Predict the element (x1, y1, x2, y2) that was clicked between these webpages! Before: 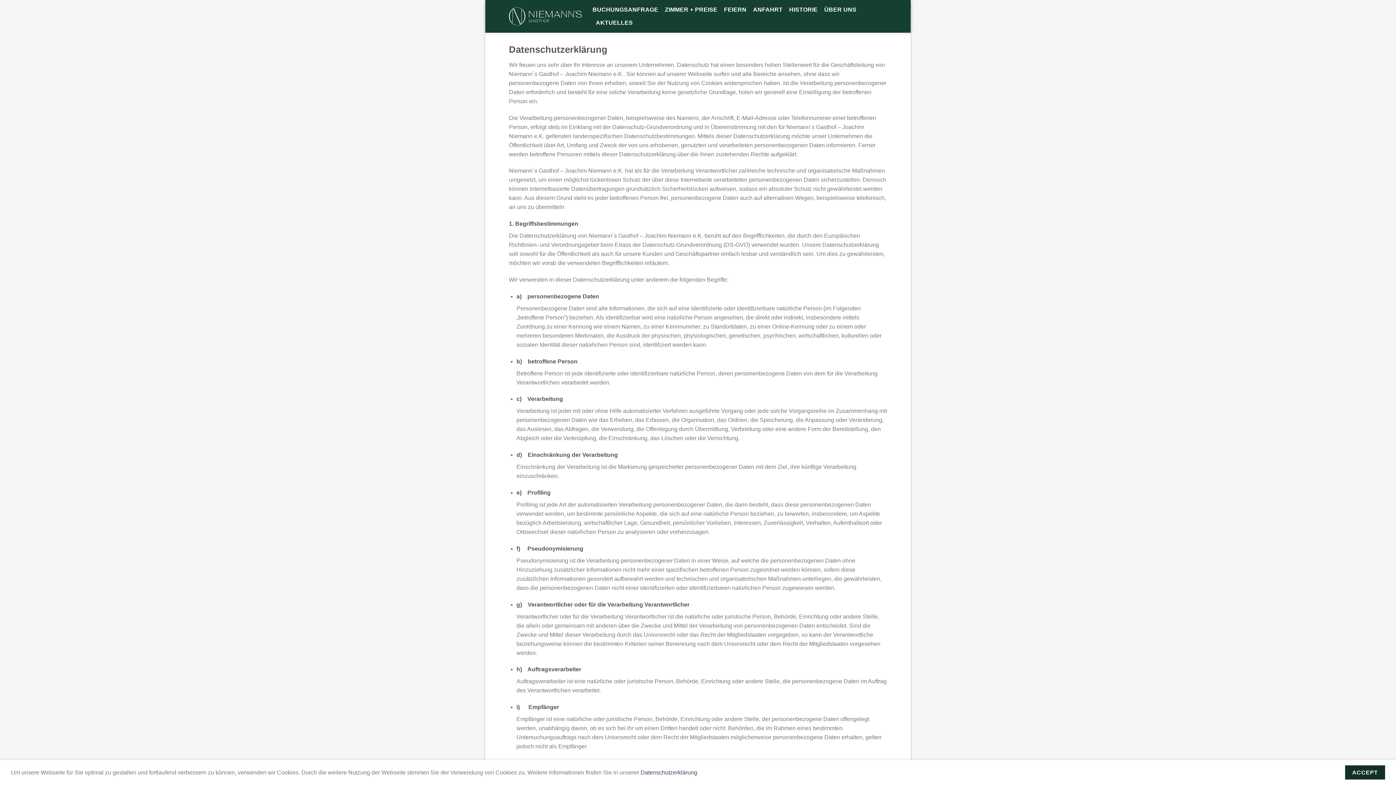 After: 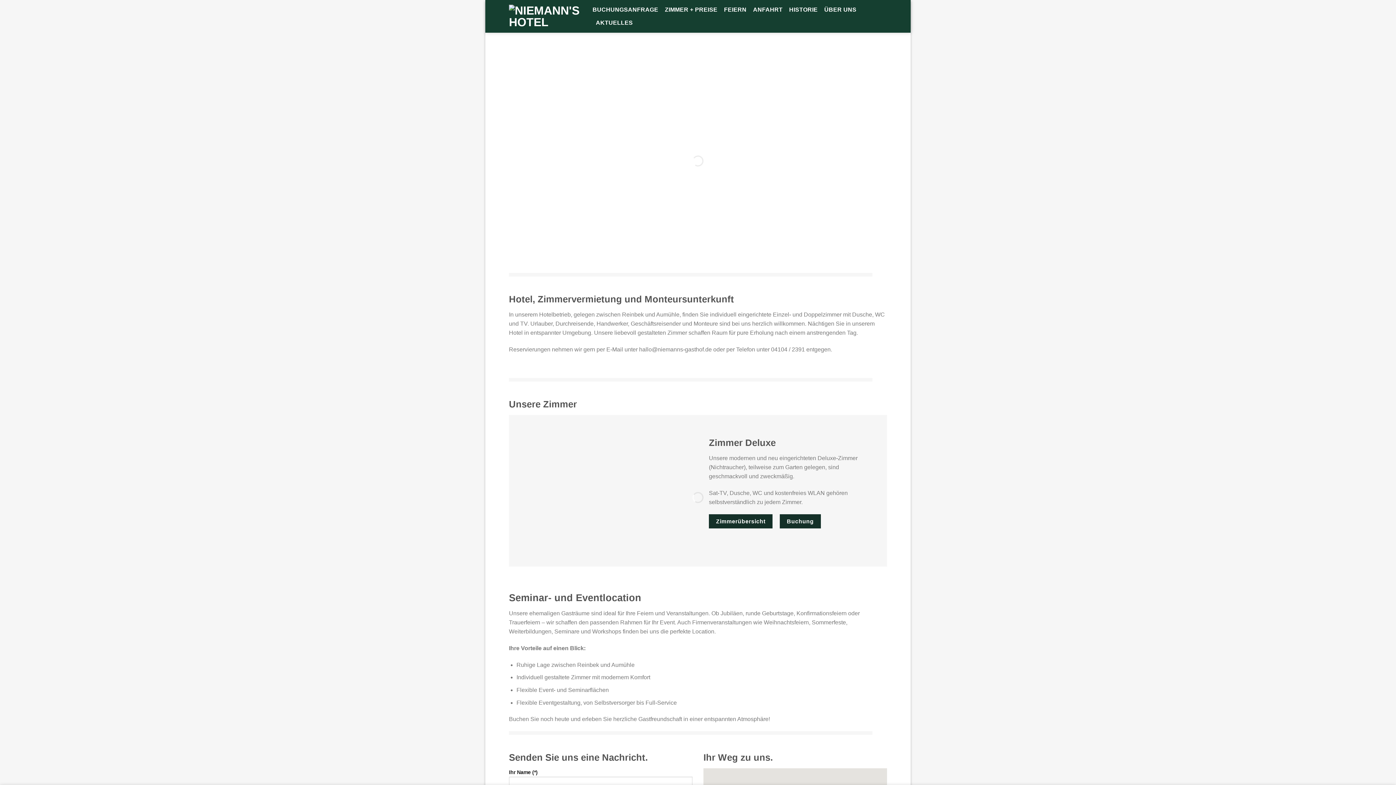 Action: bbox: (509, 7, 581, 25)